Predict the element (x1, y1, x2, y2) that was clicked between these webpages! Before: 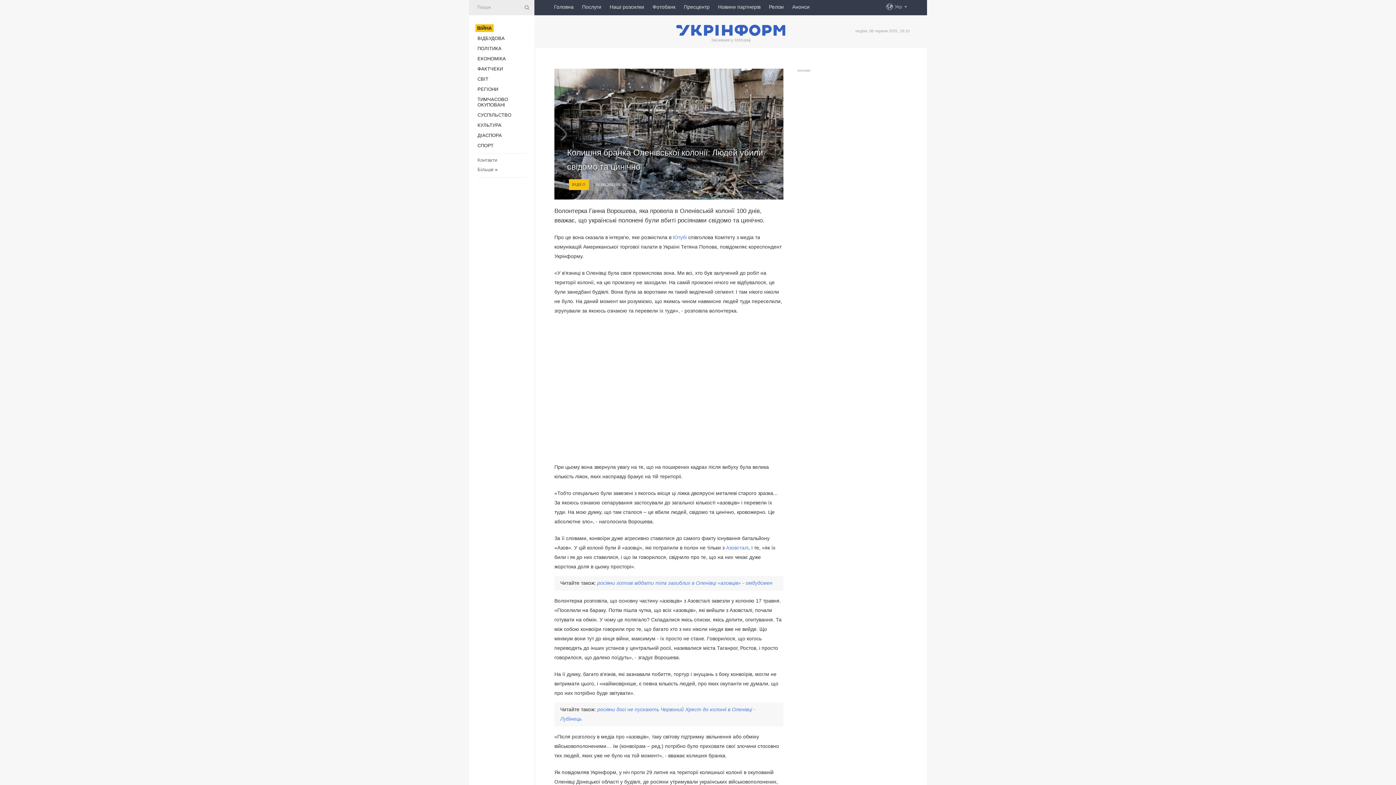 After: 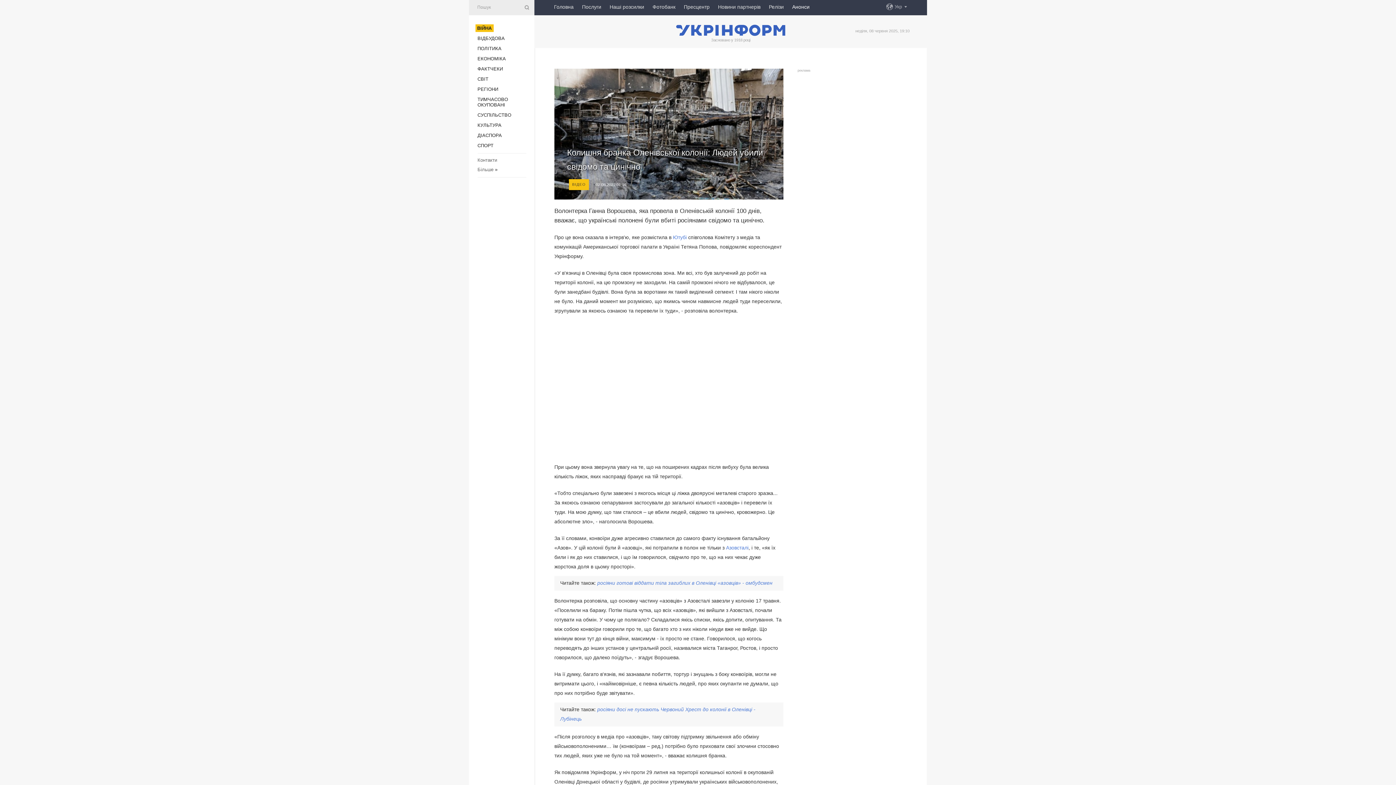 Action: label: Анонси bbox: (792, 0, 809, 13)